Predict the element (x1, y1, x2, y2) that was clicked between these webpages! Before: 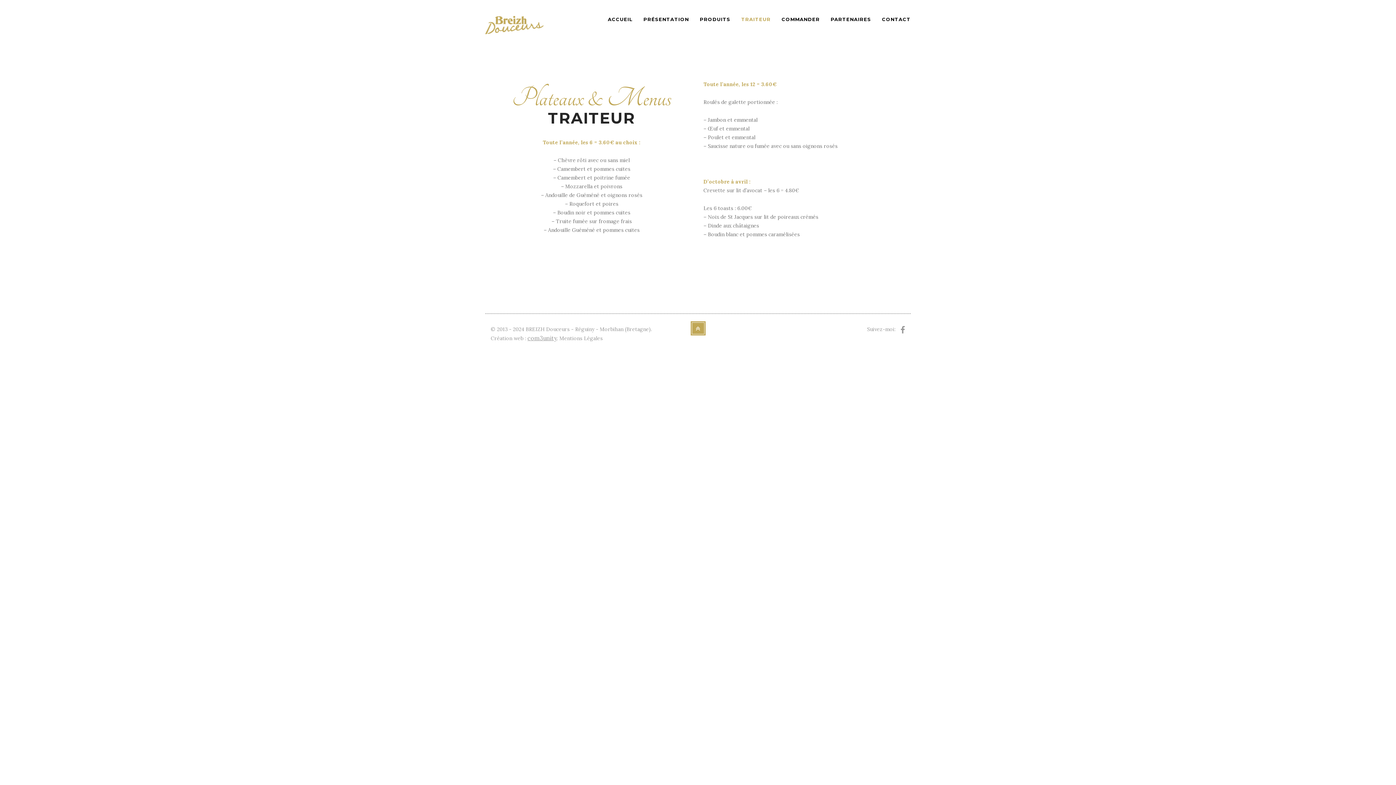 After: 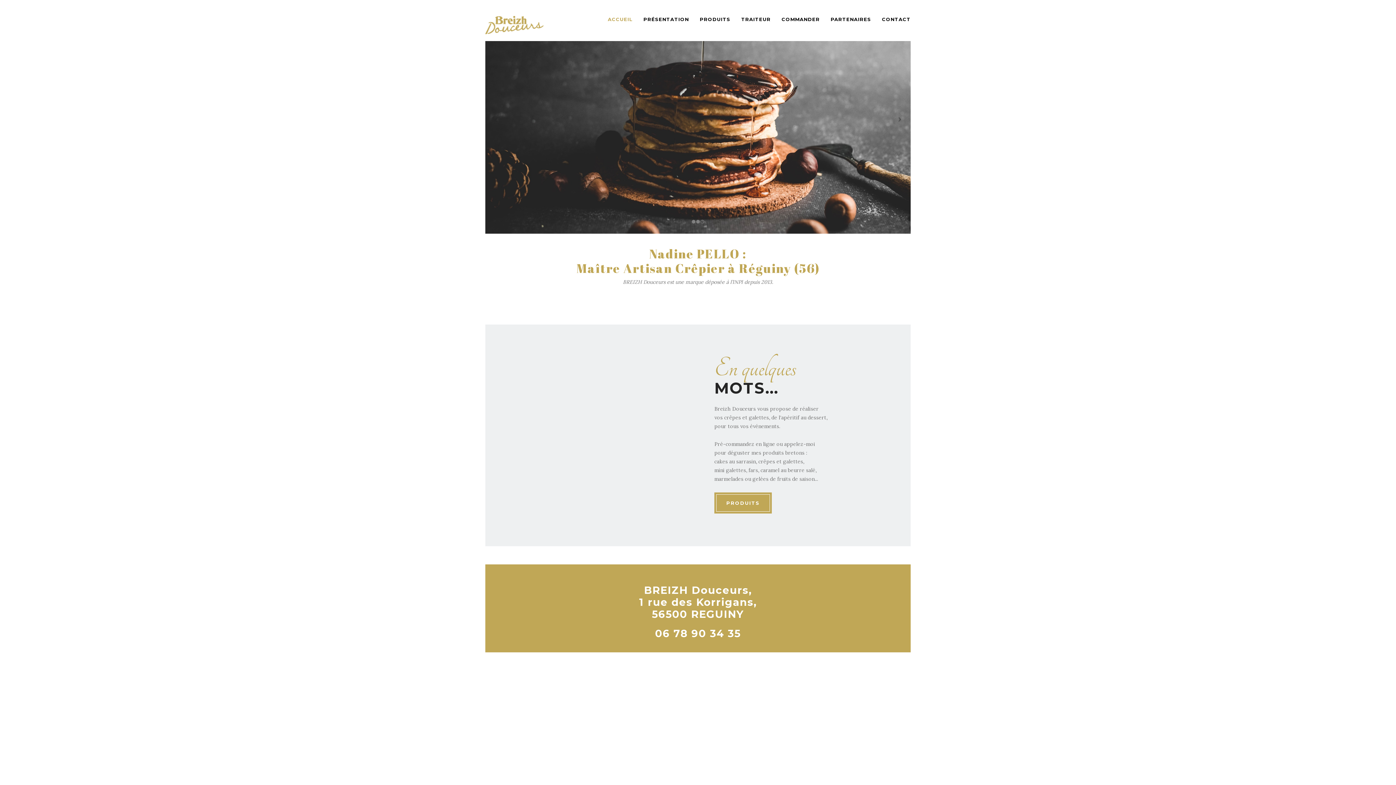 Action: bbox: (480, 16, 549, 26)